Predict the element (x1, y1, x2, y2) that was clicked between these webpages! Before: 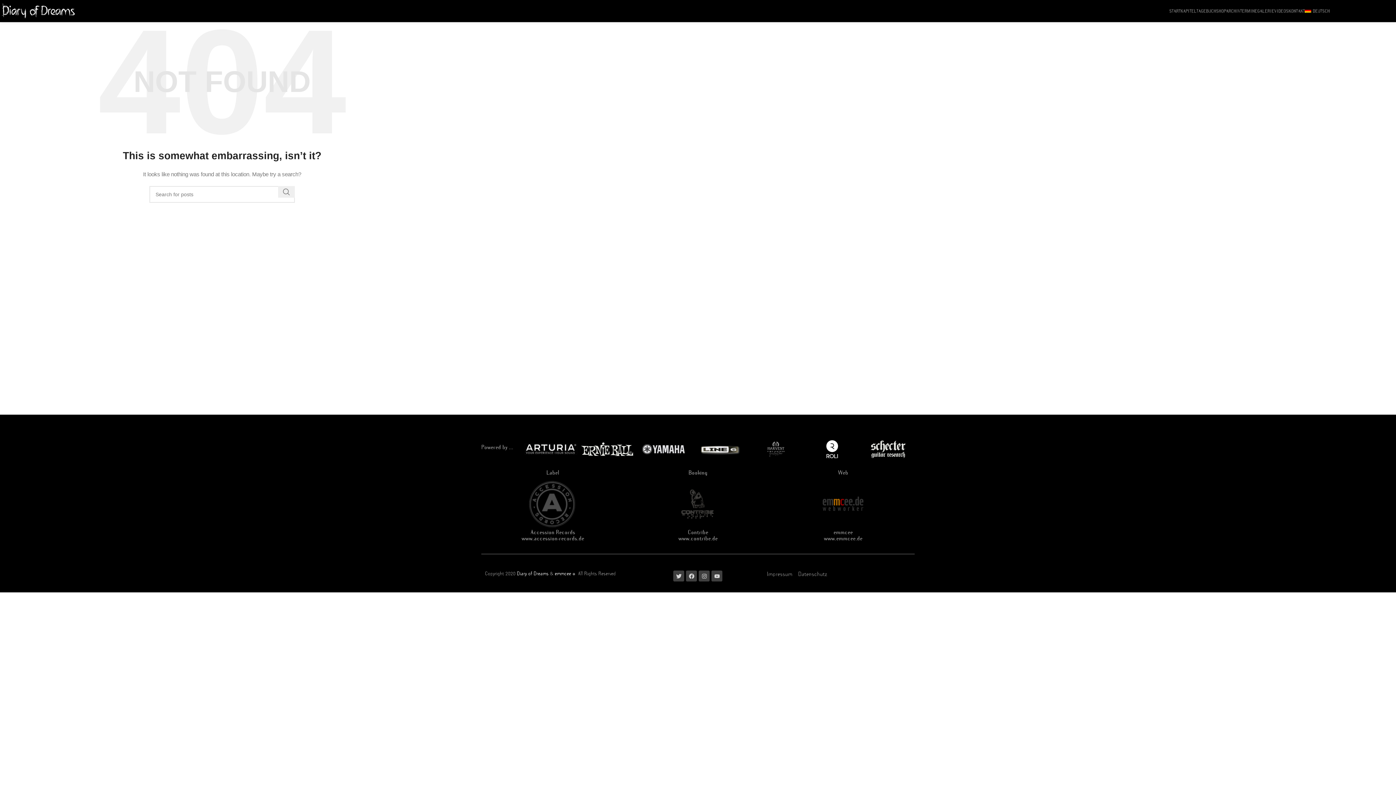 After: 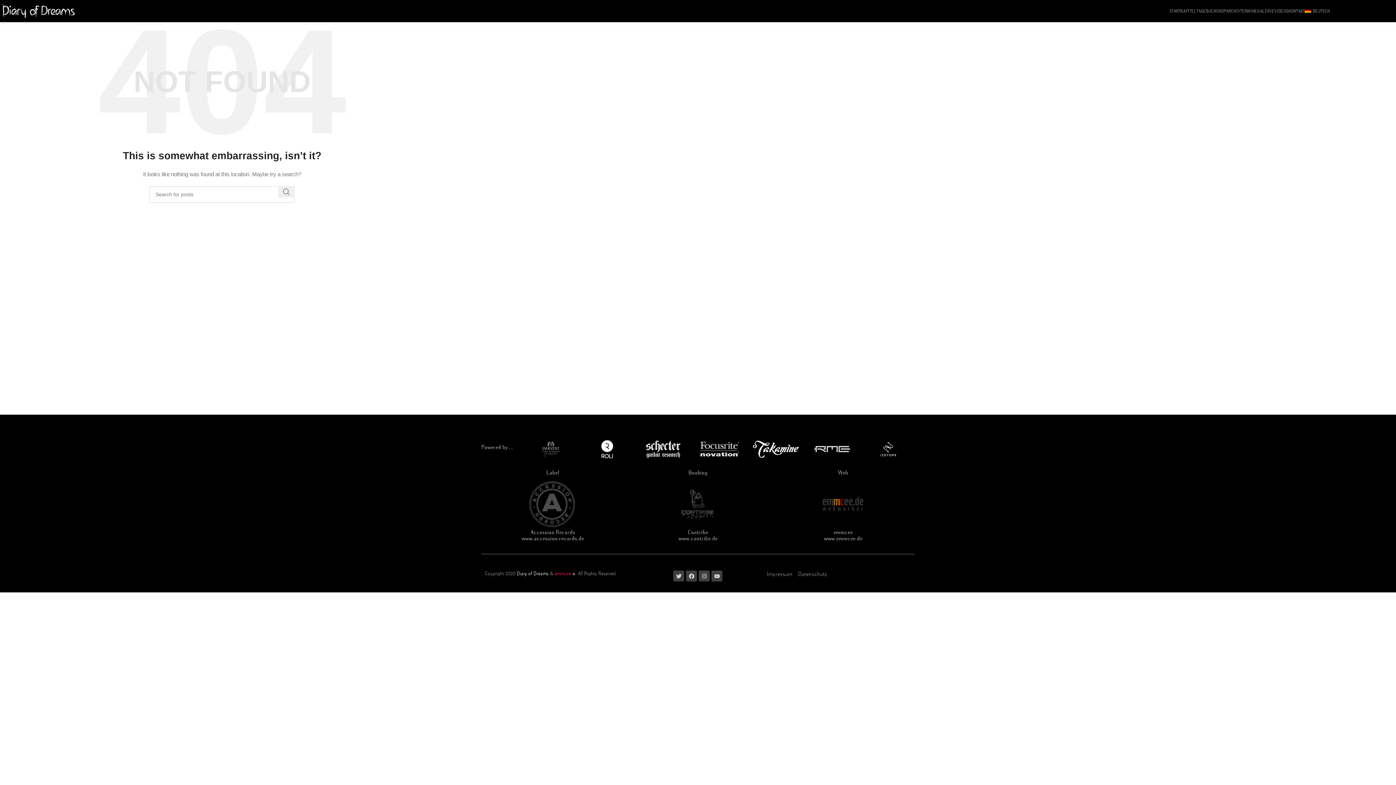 Action: bbox: (554, 570, 571, 576) label: emmcee